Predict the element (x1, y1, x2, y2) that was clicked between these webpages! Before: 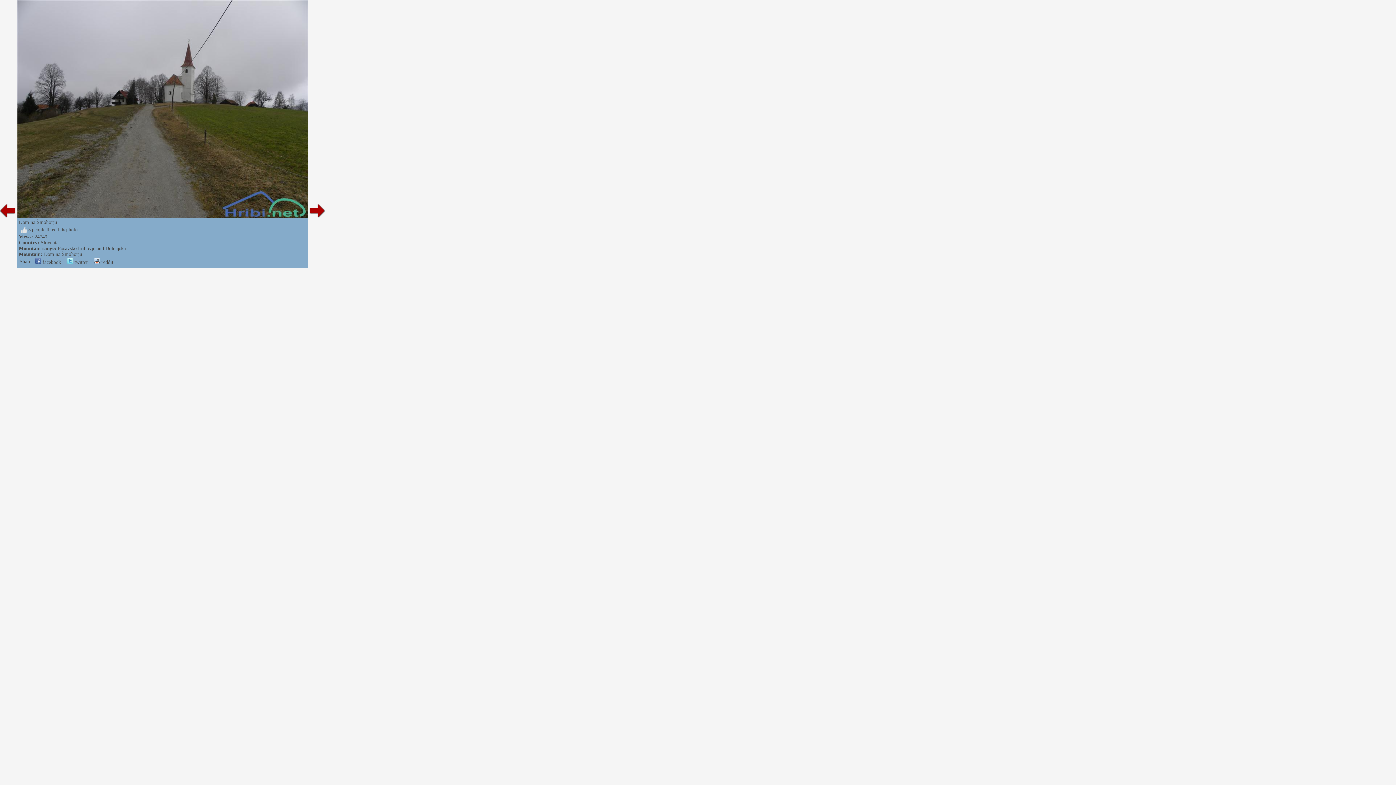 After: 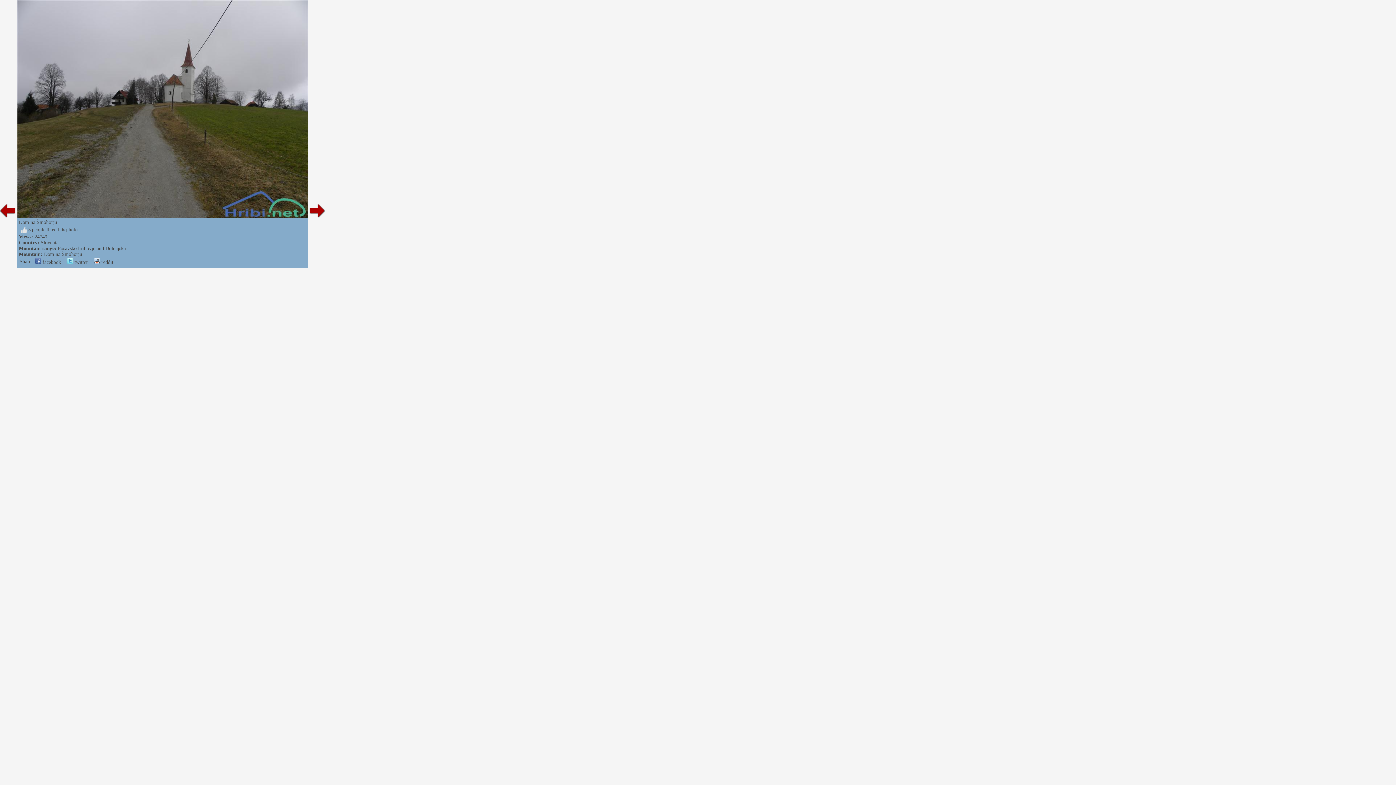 Action: bbox: (67, 259, 88, 265) label:  twitter